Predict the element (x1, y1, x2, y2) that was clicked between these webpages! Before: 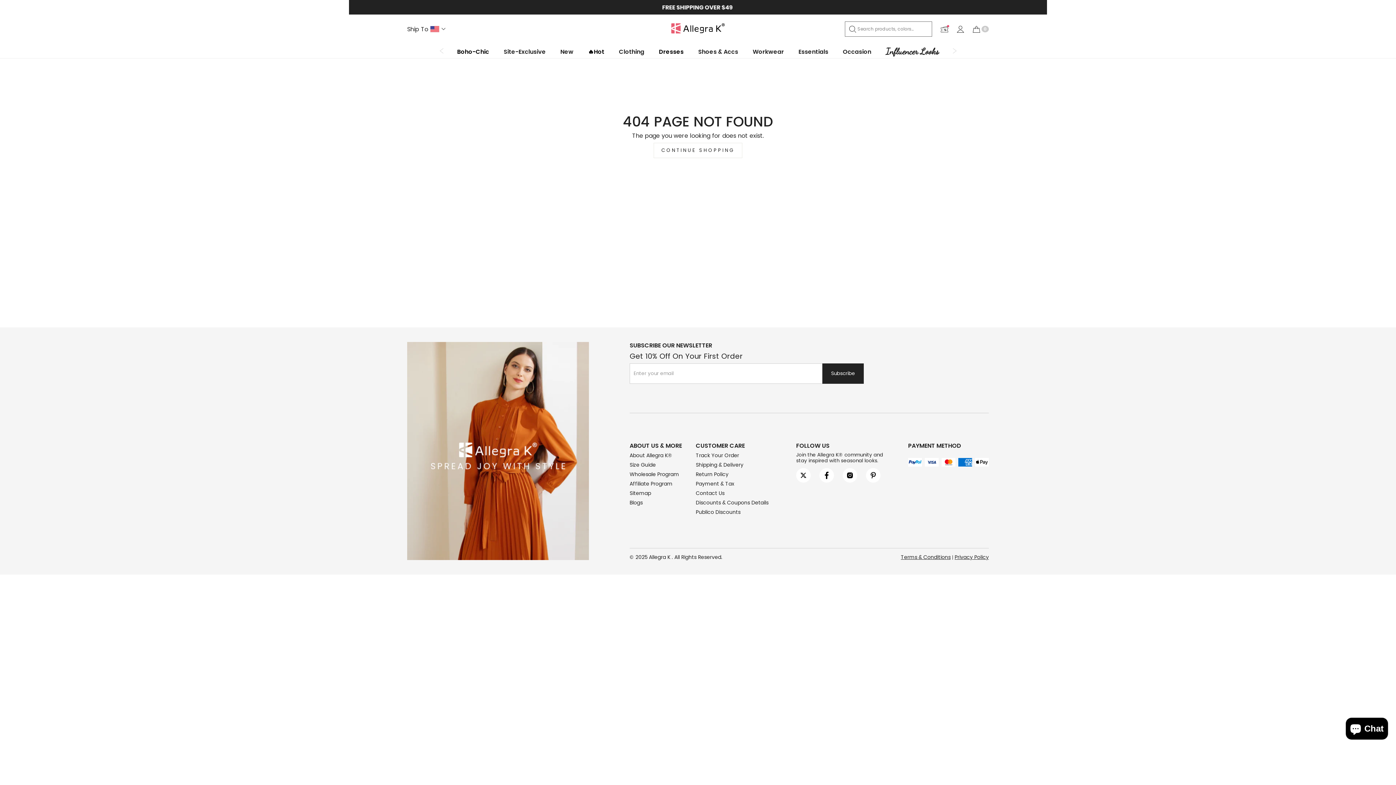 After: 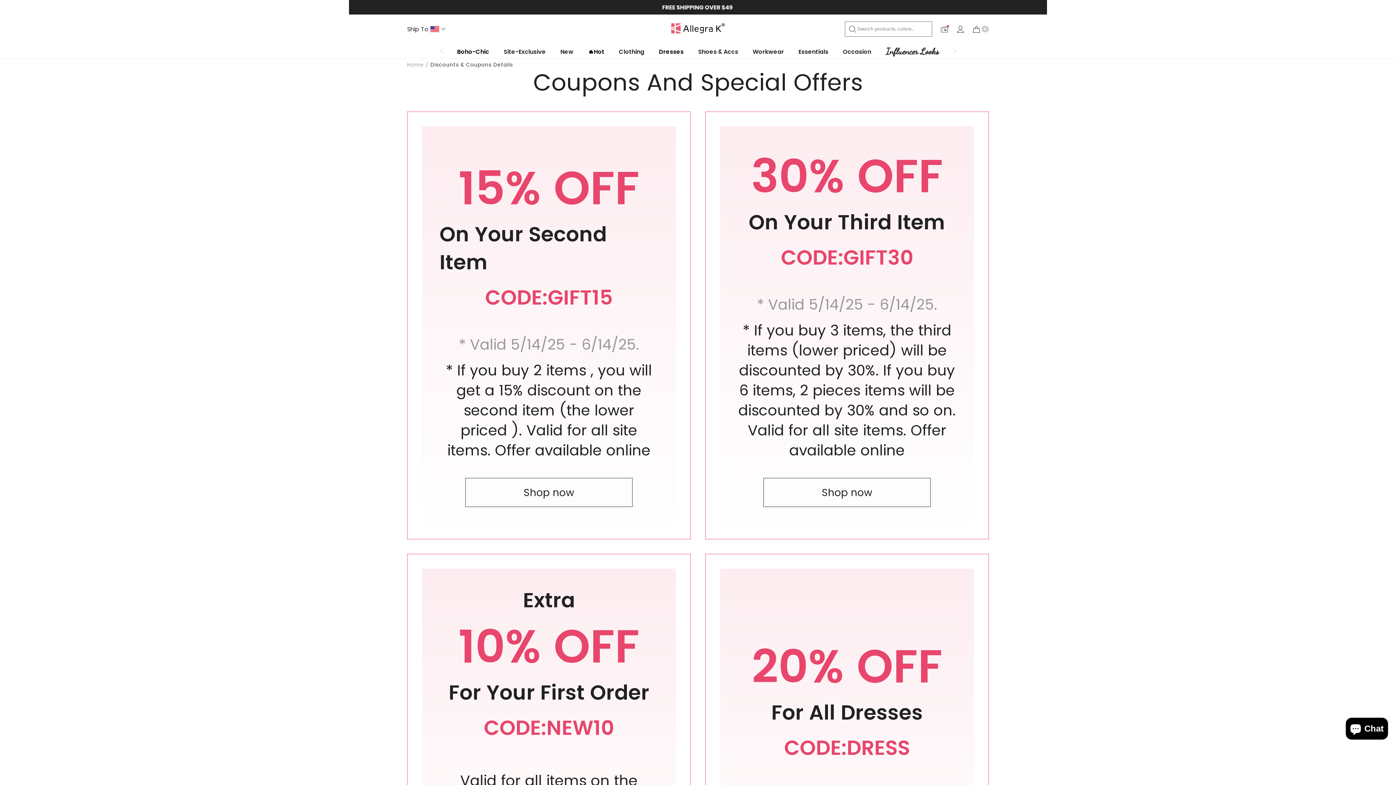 Action: bbox: (696, 499, 768, 506) label: Discounts & Coupons Details